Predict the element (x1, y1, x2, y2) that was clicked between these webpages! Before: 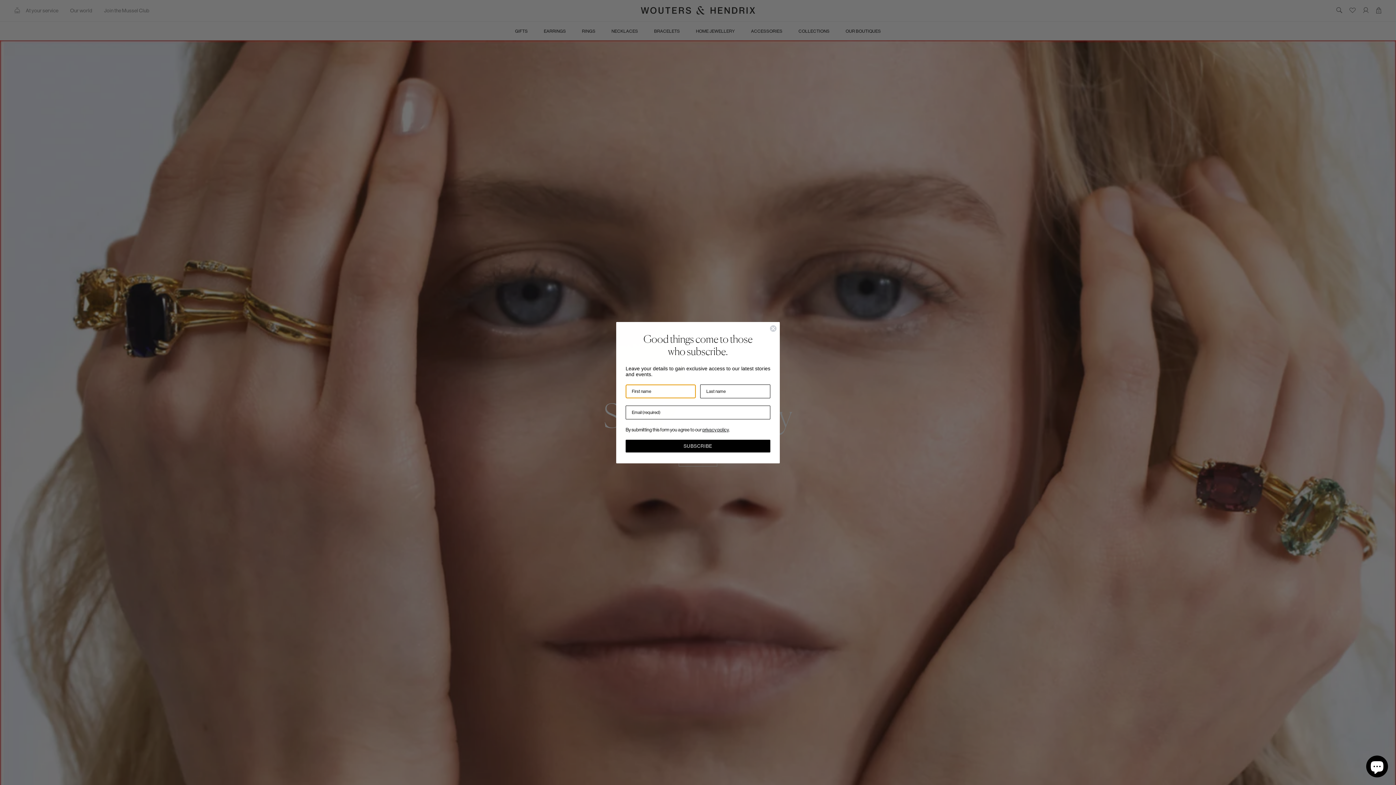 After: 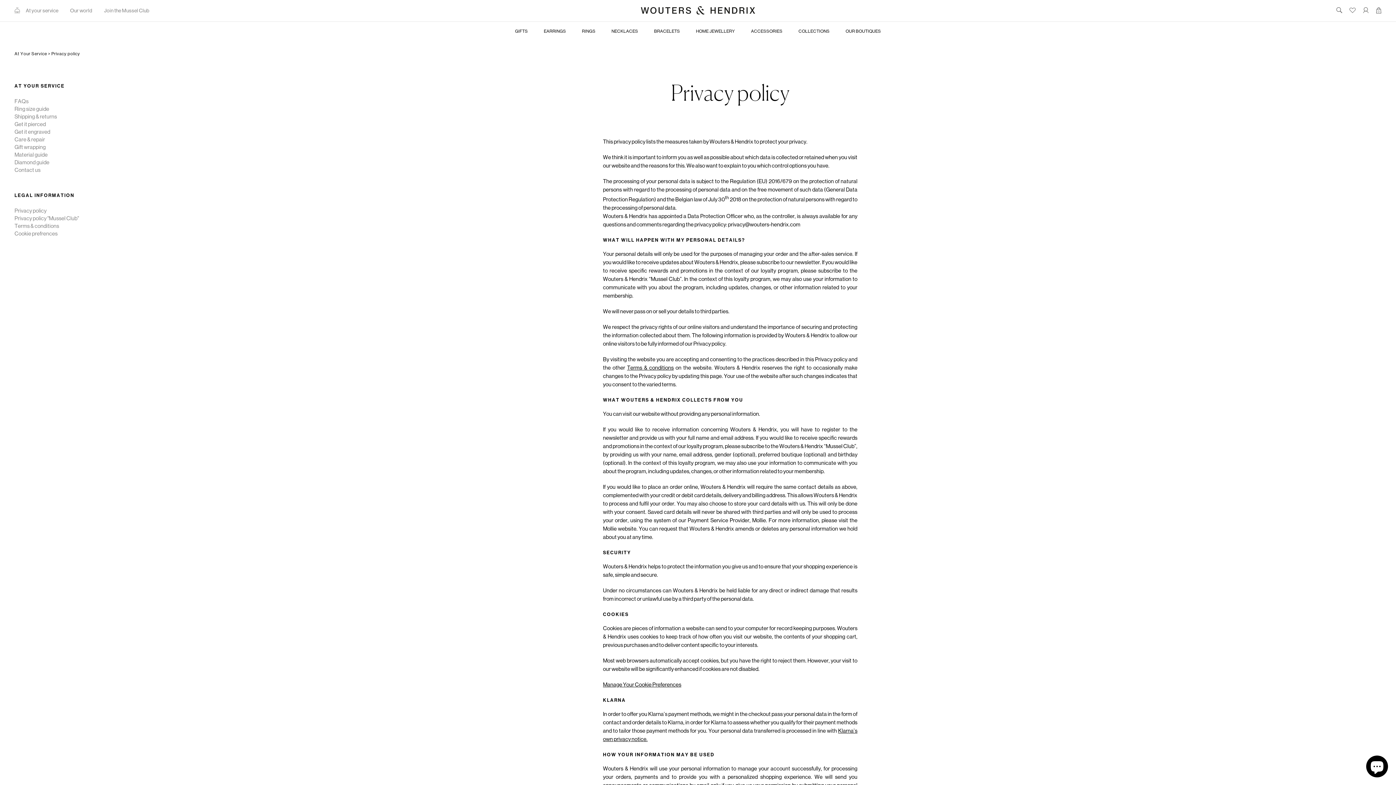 Action: label: privacy policy bbox: (702, 427, 729, 432)